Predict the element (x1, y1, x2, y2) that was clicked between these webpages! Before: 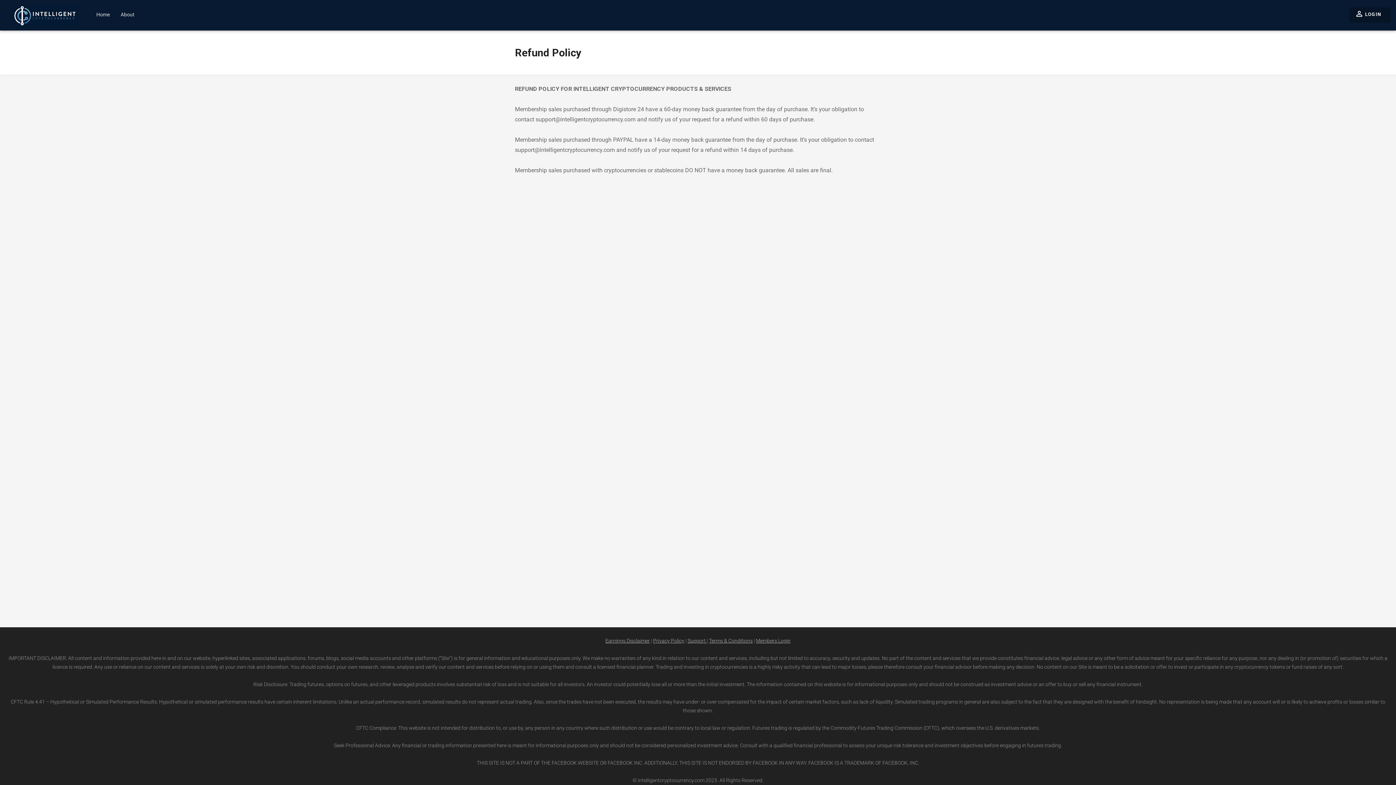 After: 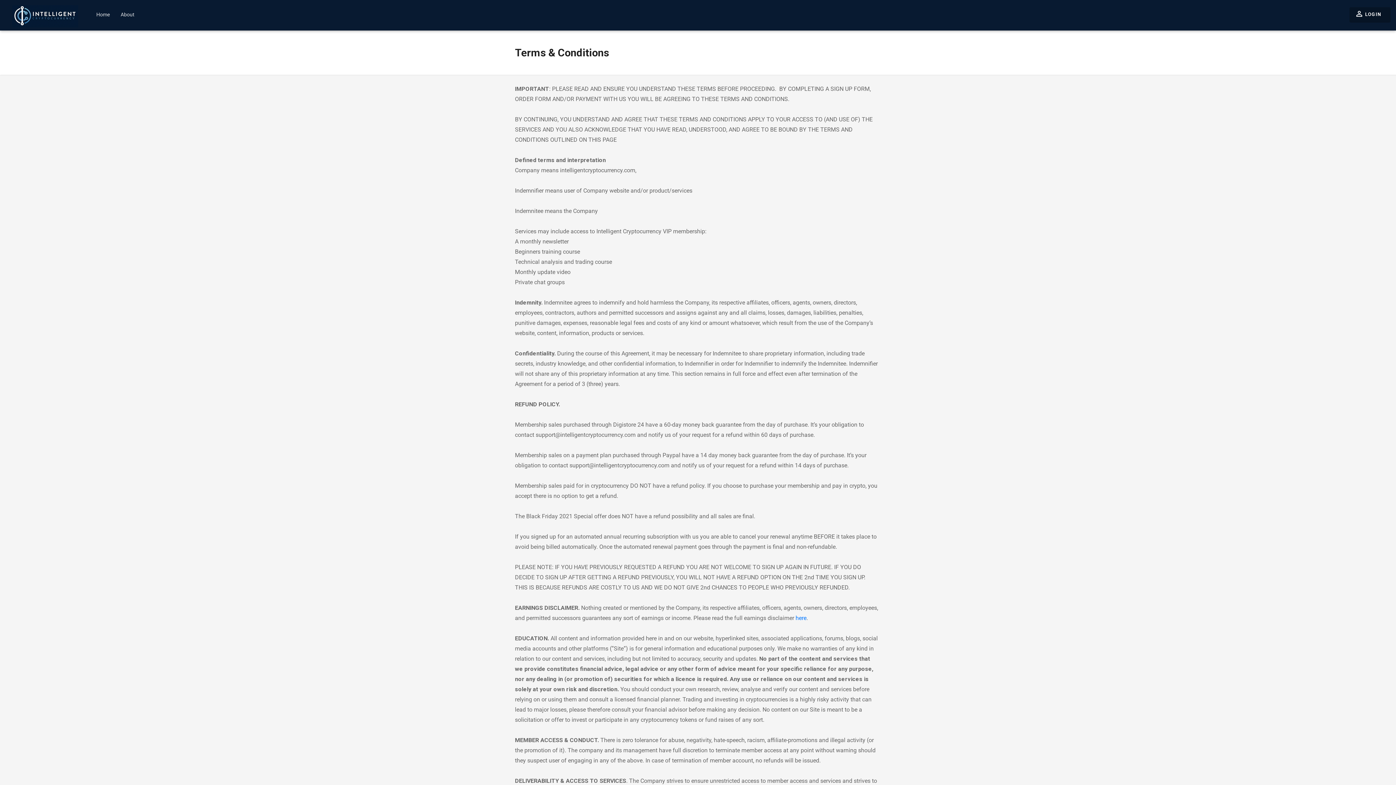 Action: label: Terms & Conditions bbox: (709, 638, 752, 644)